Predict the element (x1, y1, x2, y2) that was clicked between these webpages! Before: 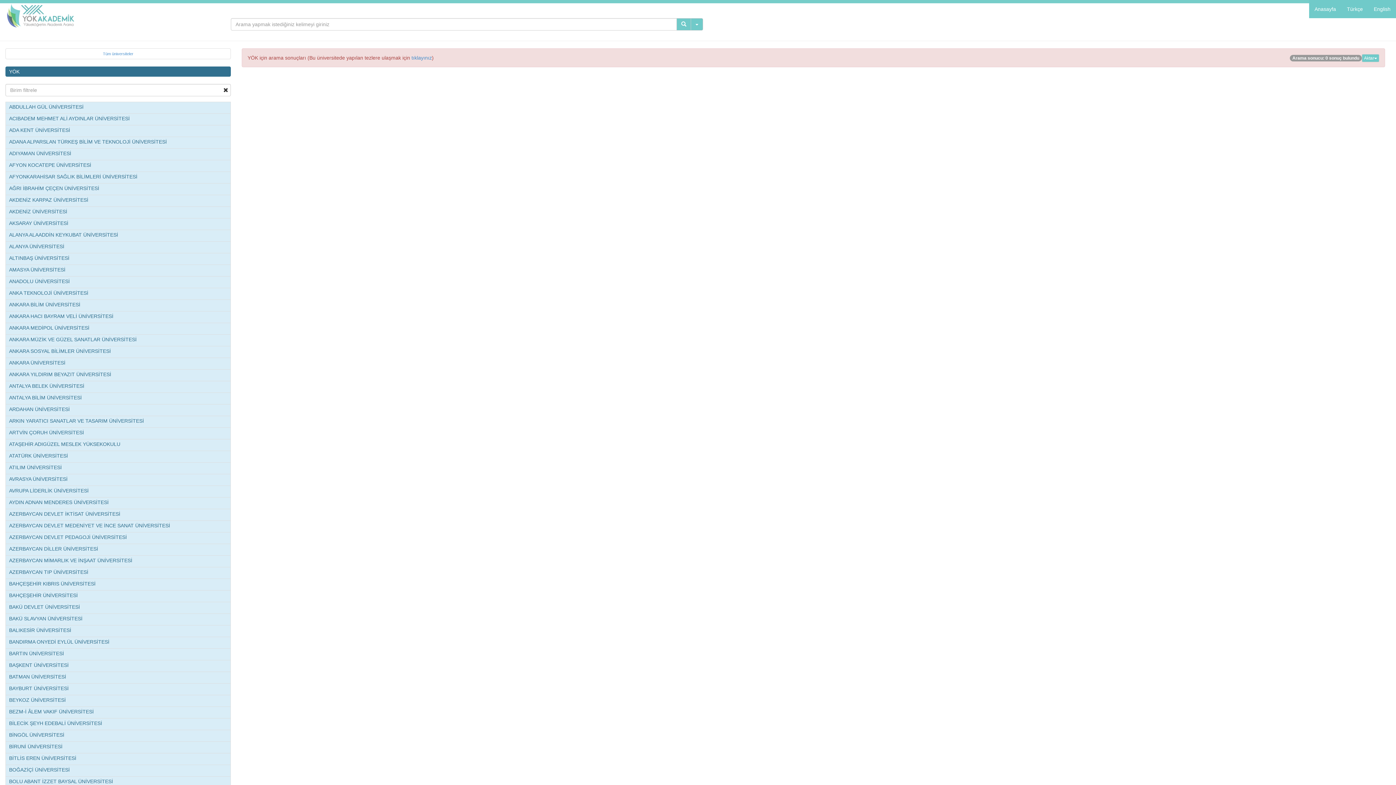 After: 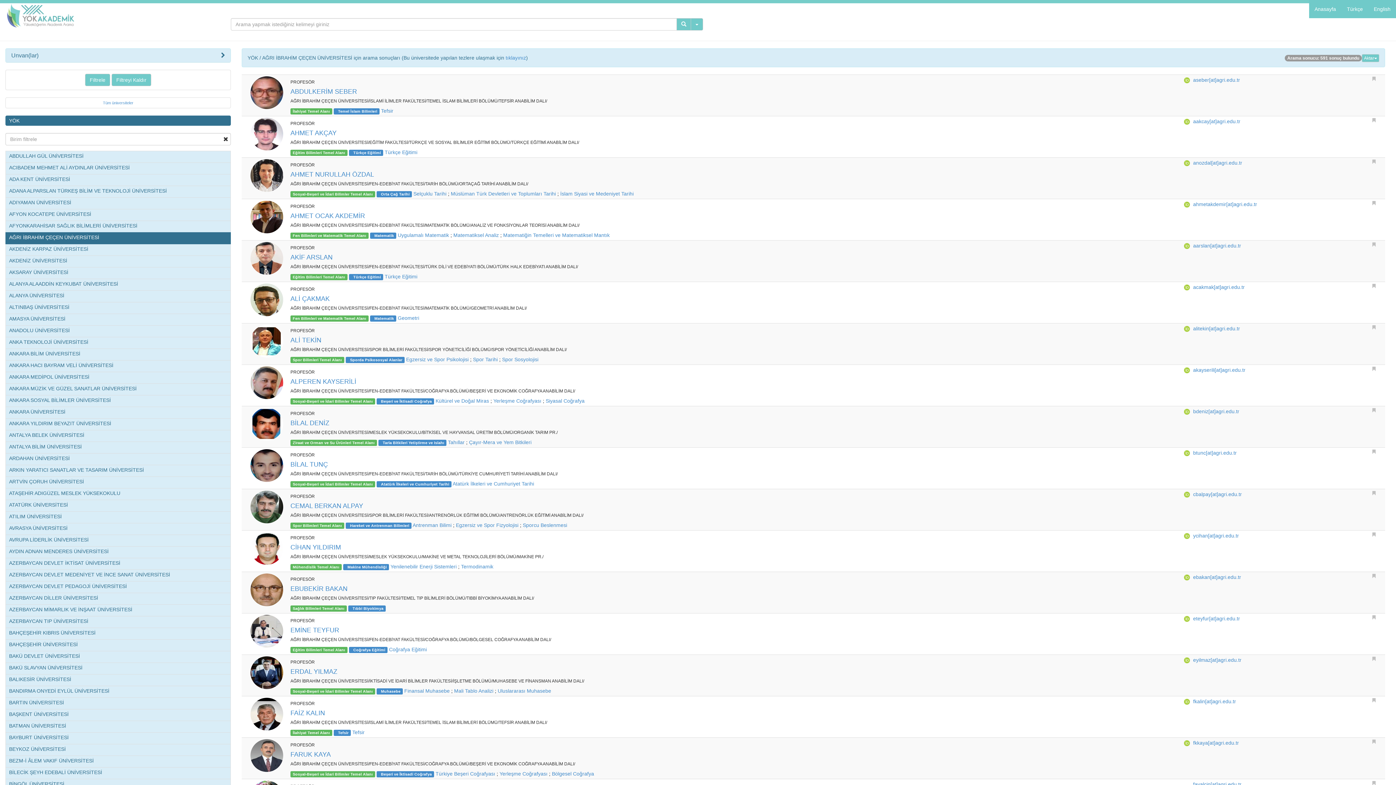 Action: bbox: (5, 183, 230, 195) label: AĞRI İBRAHİM ÇEÇEN ÜNİVERSİTESİ